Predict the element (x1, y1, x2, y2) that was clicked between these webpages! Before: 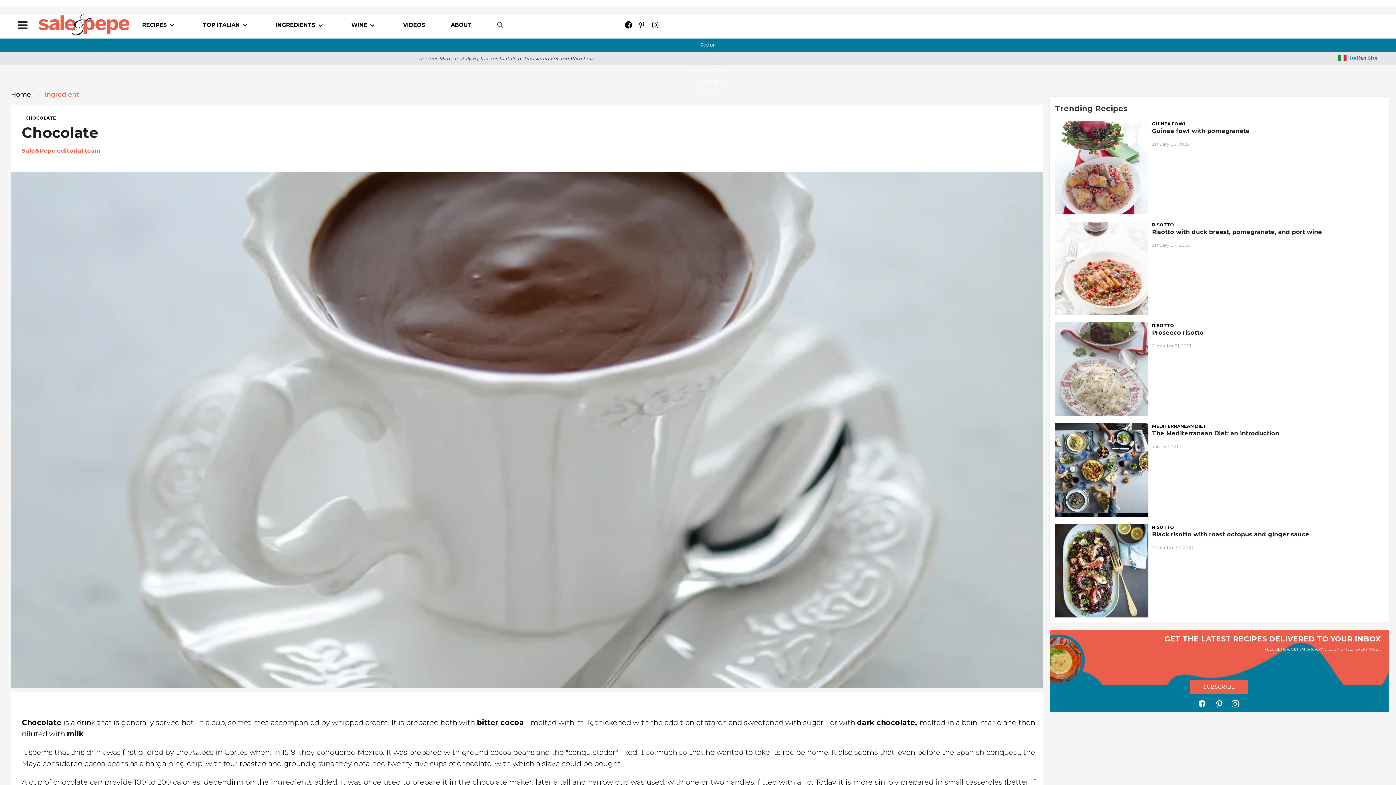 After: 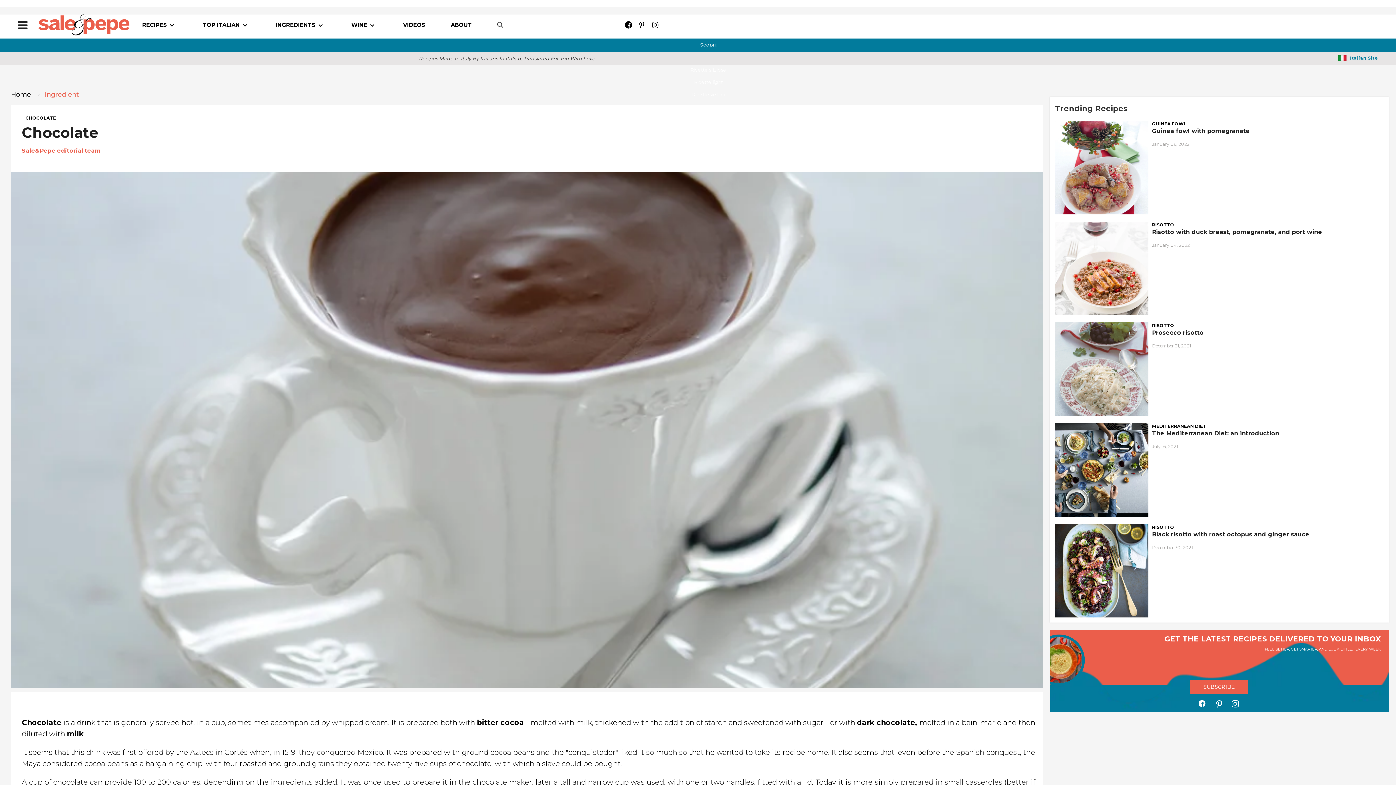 Action: label: Open pinterest bbox: (637, 20, 646, 29)